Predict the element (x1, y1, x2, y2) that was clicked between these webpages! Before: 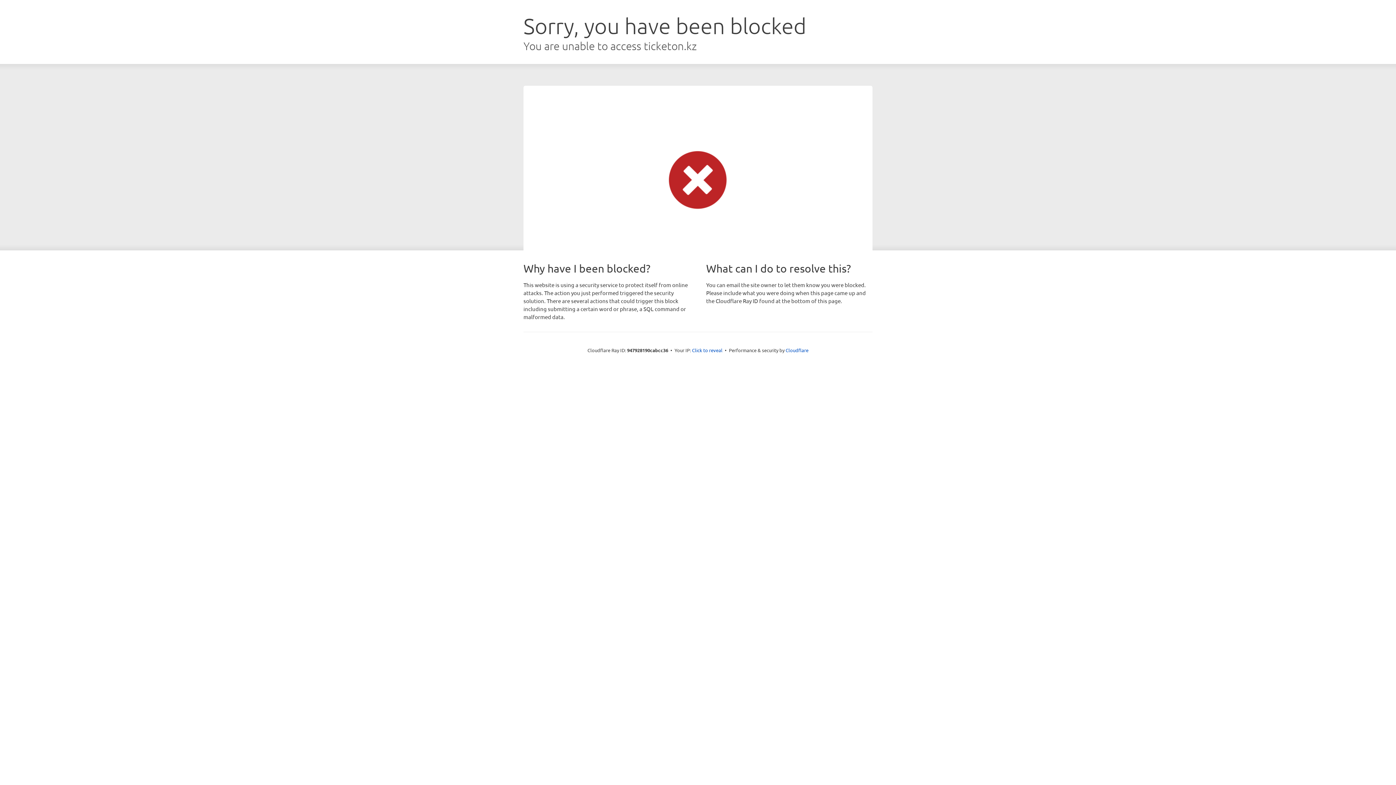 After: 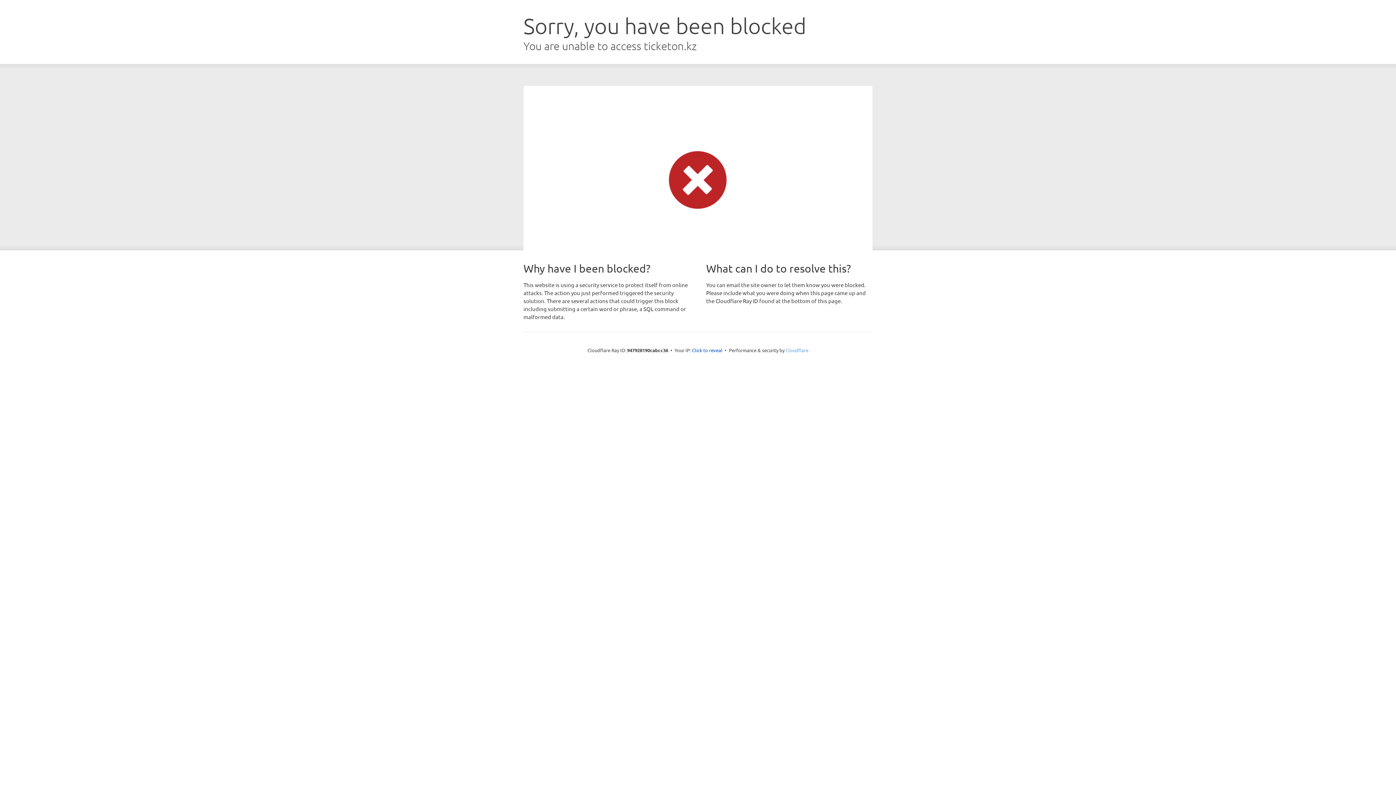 Action: bbox: (785, 347, 808, 353) label: Cloudflare